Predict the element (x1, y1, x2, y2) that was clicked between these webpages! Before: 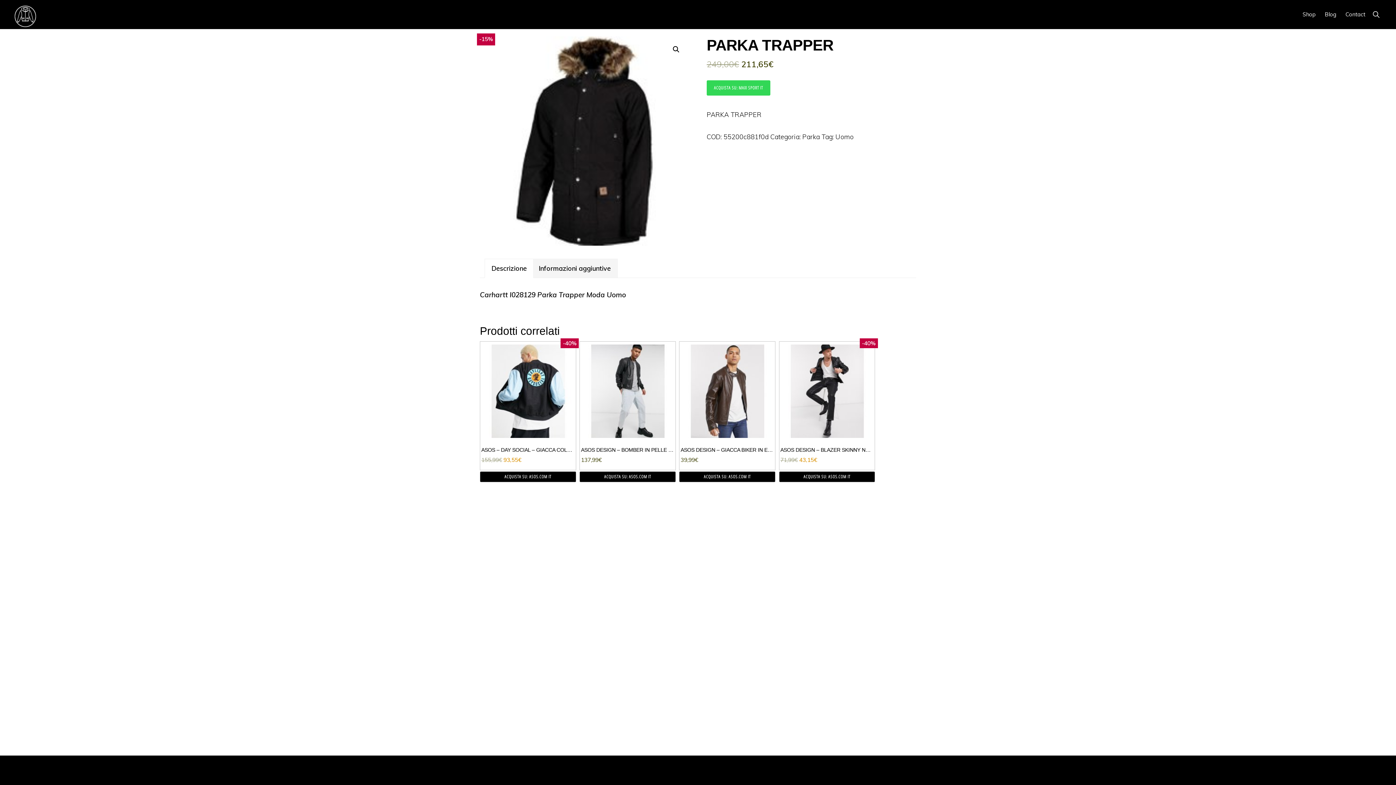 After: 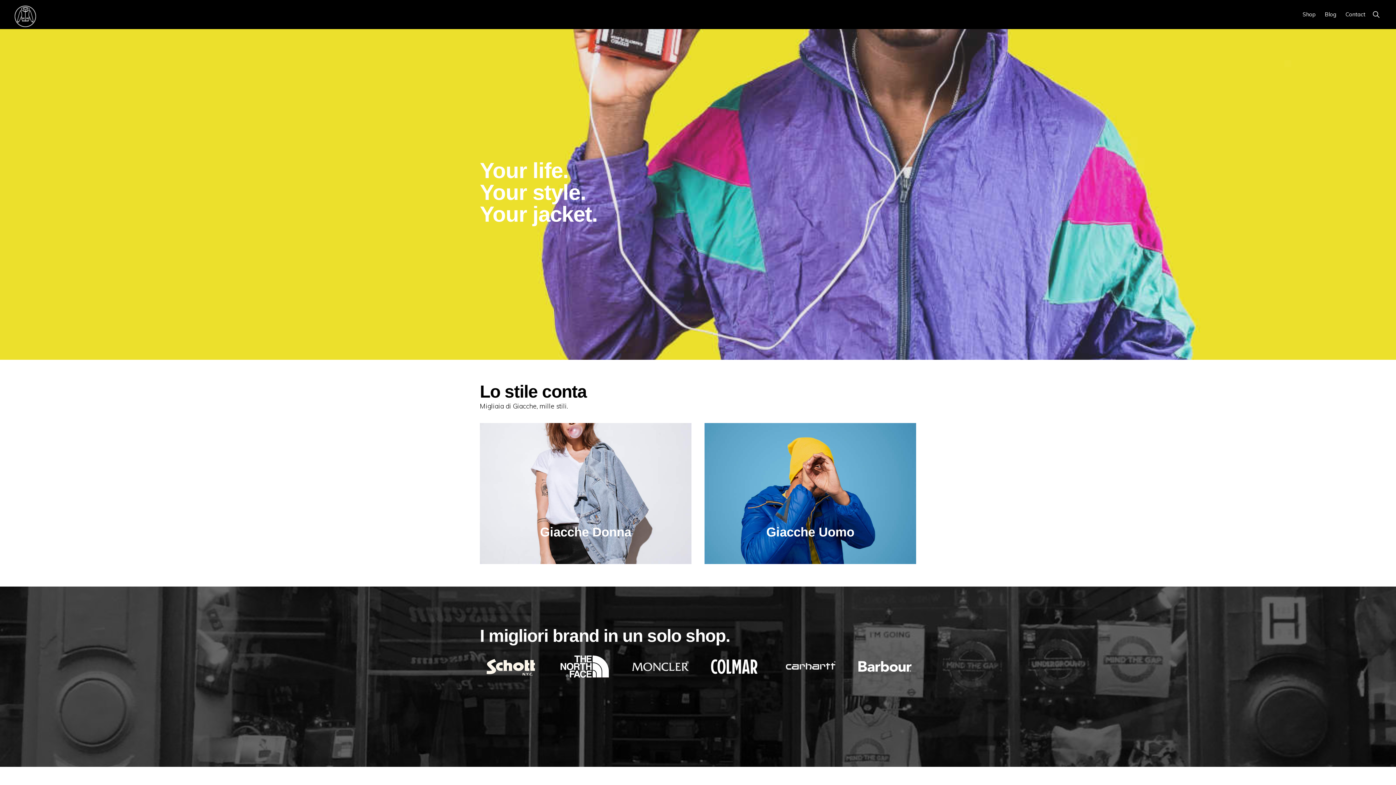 Action: bbox: (14, 20, 36, 29)